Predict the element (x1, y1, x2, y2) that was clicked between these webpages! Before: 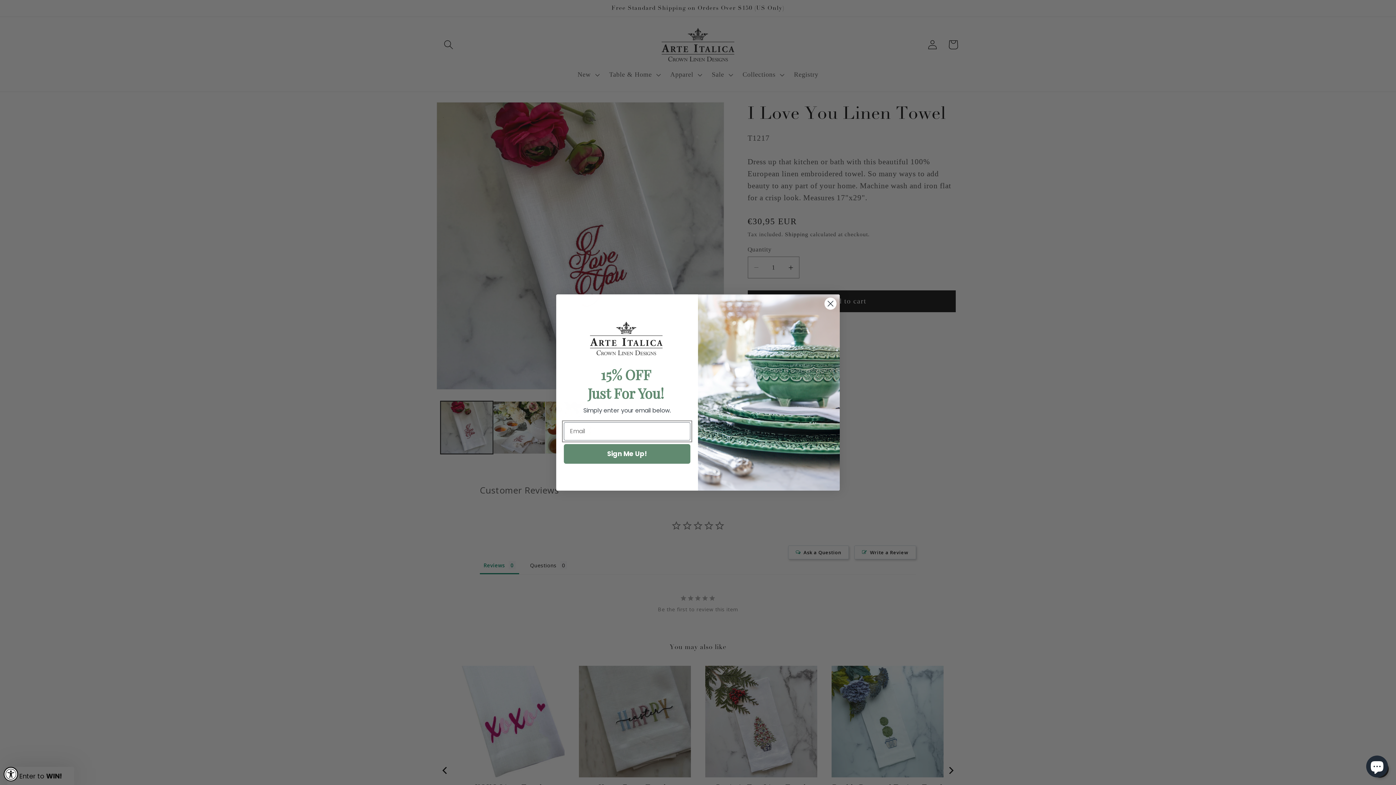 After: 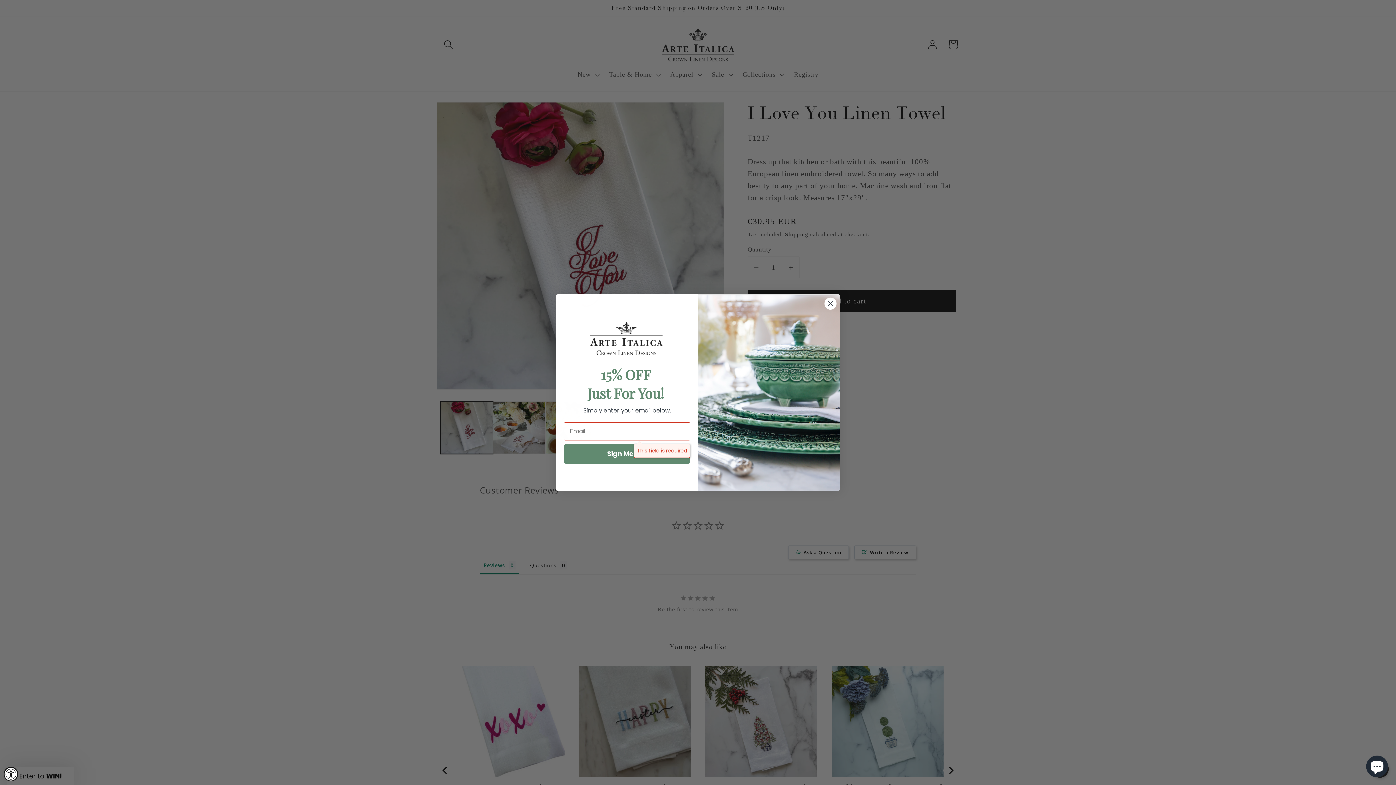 Action: label: Sign Me Up! bbox: (564, 443, 690, 462)